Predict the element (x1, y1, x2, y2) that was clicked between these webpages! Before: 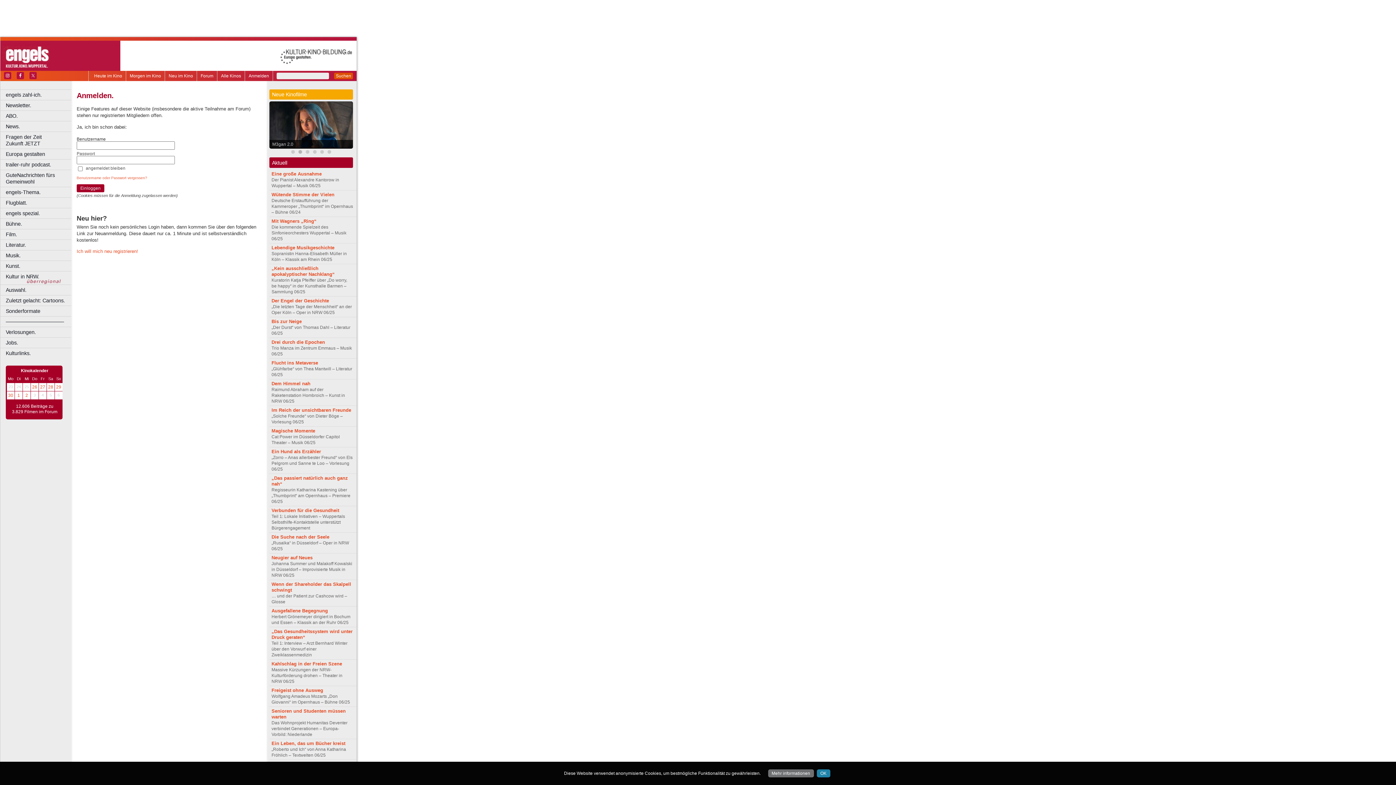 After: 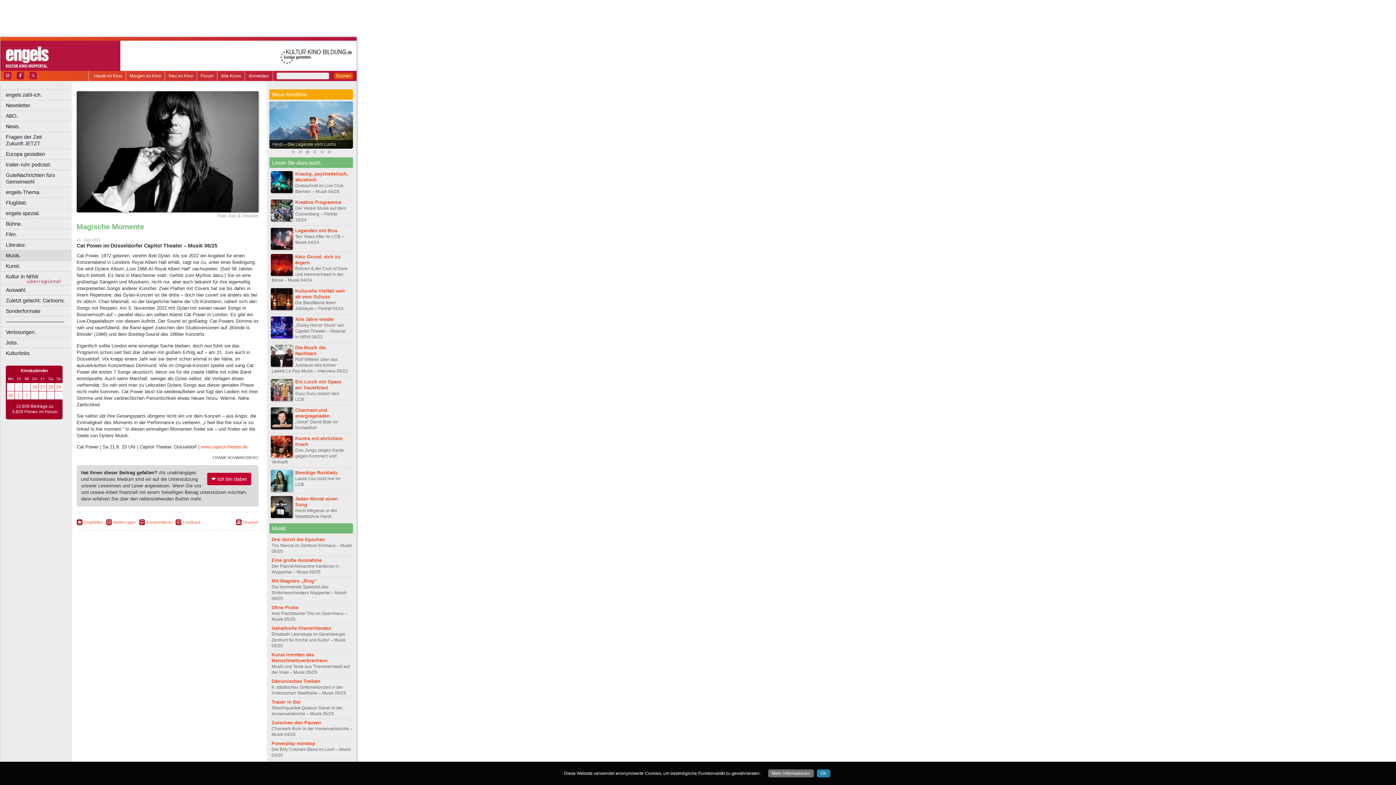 Action: label: Magische Momente bbox: (271, 428, 315, 433)